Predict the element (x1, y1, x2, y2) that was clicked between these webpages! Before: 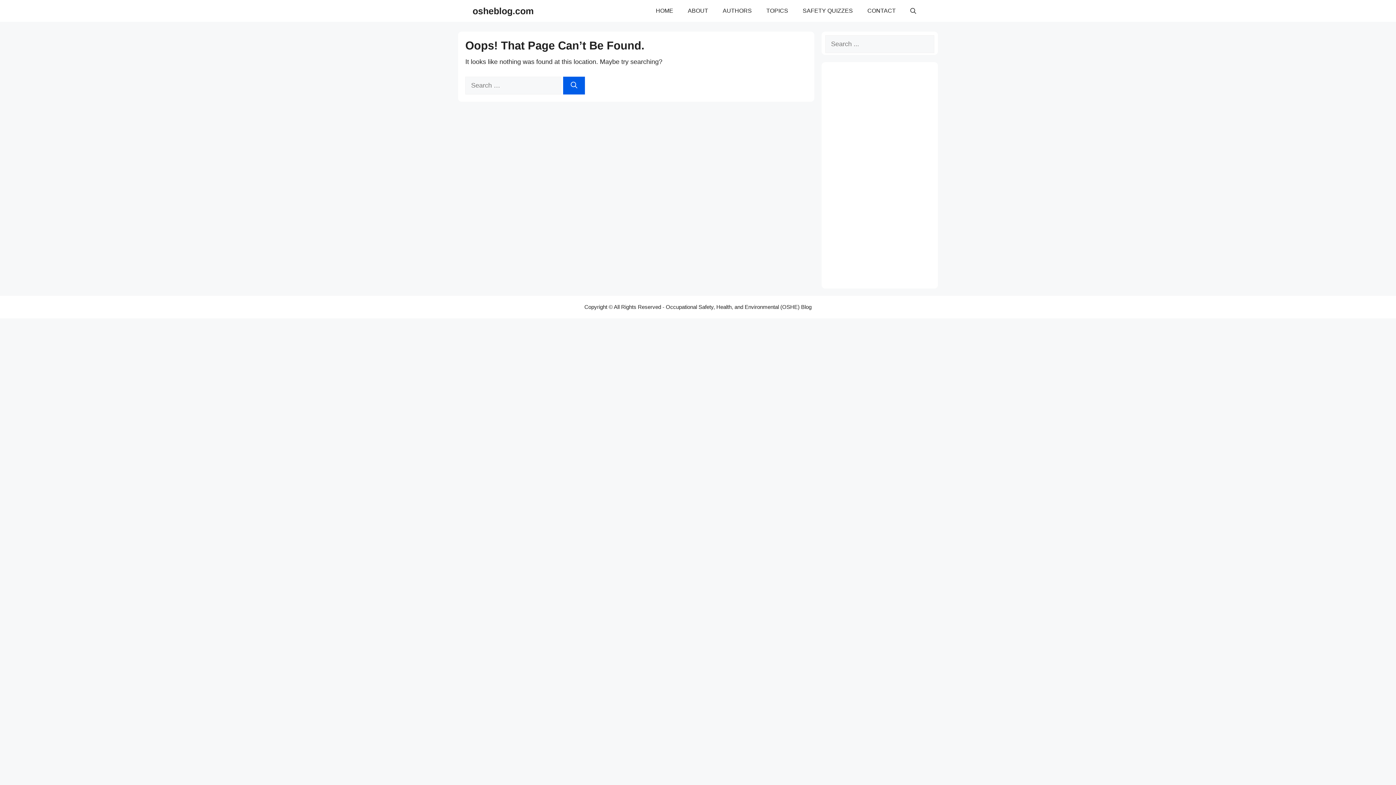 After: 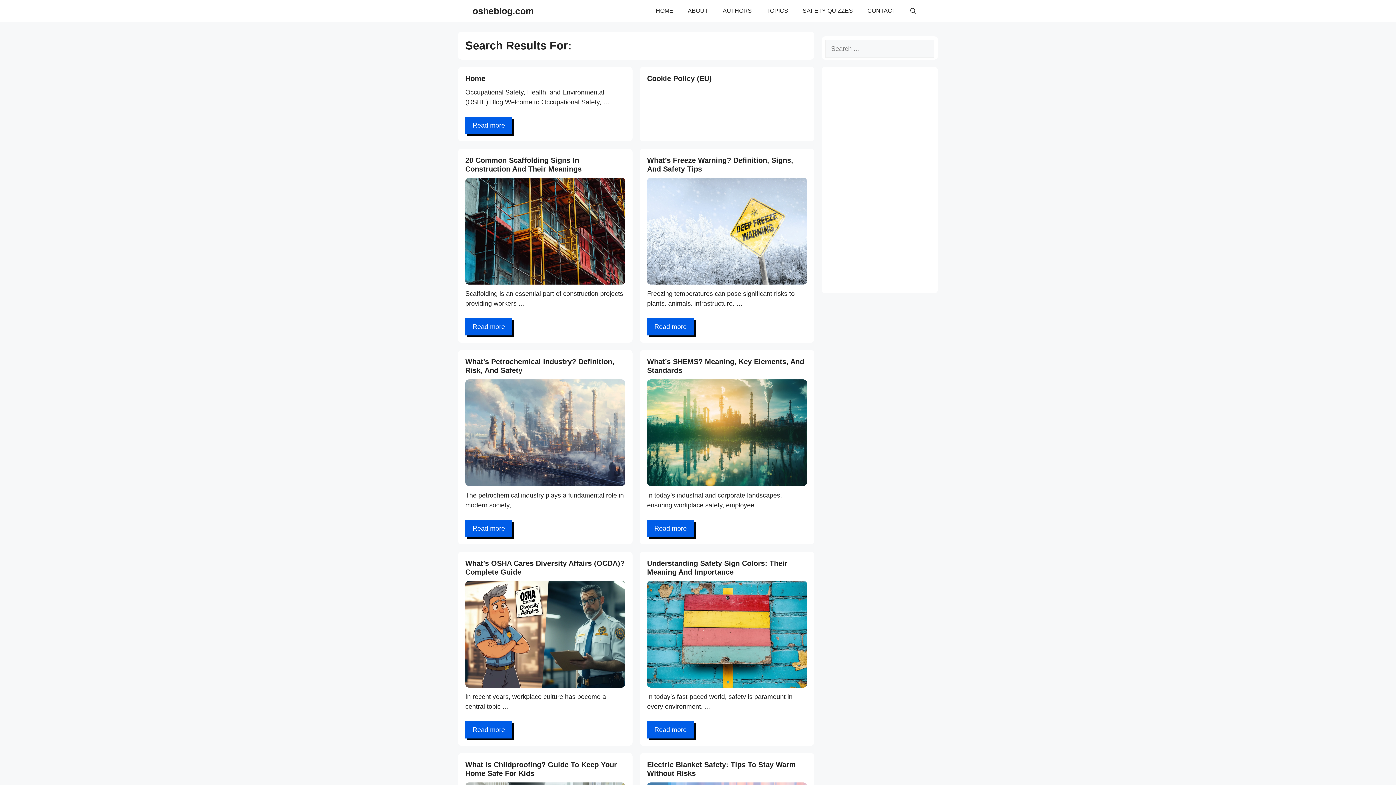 Action: bbox: (563, 76, 585, 94) label: Search